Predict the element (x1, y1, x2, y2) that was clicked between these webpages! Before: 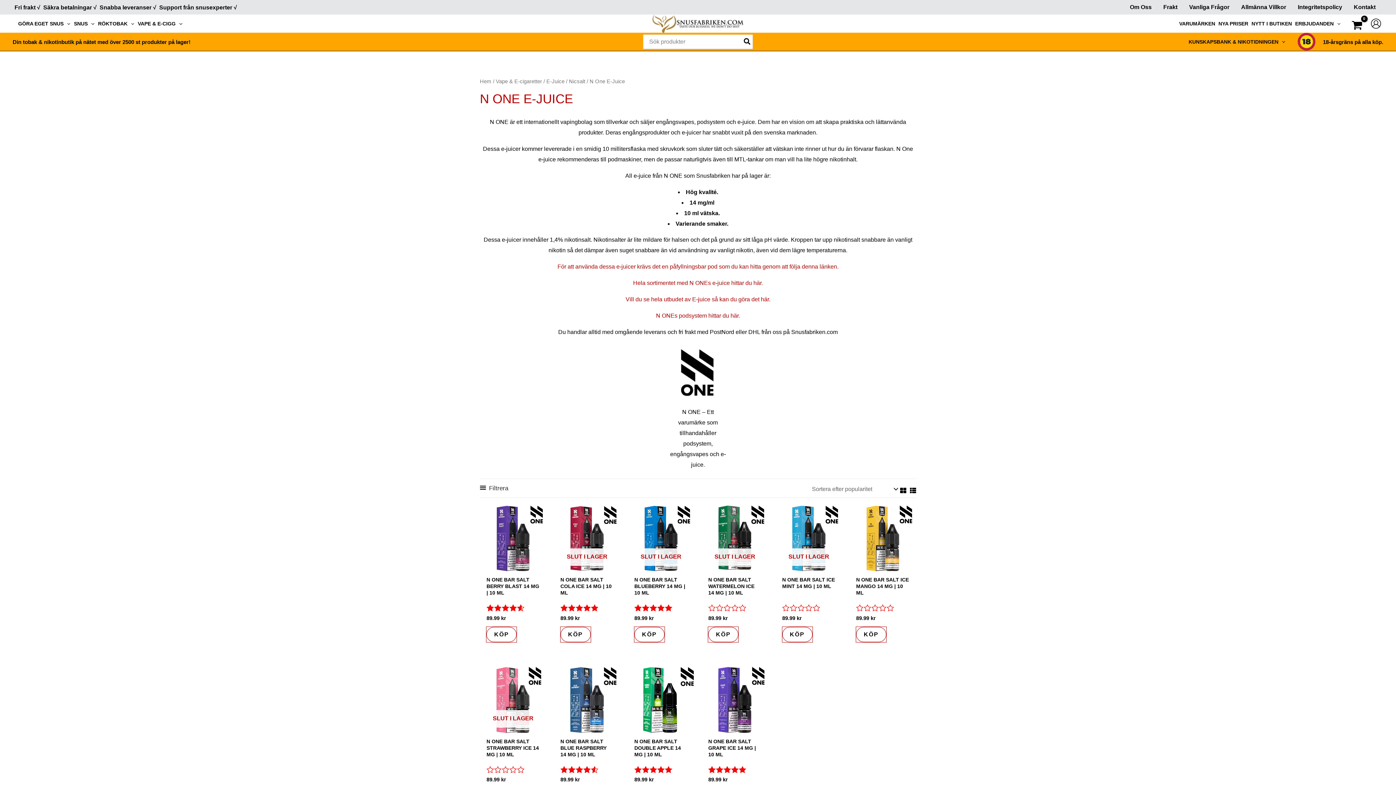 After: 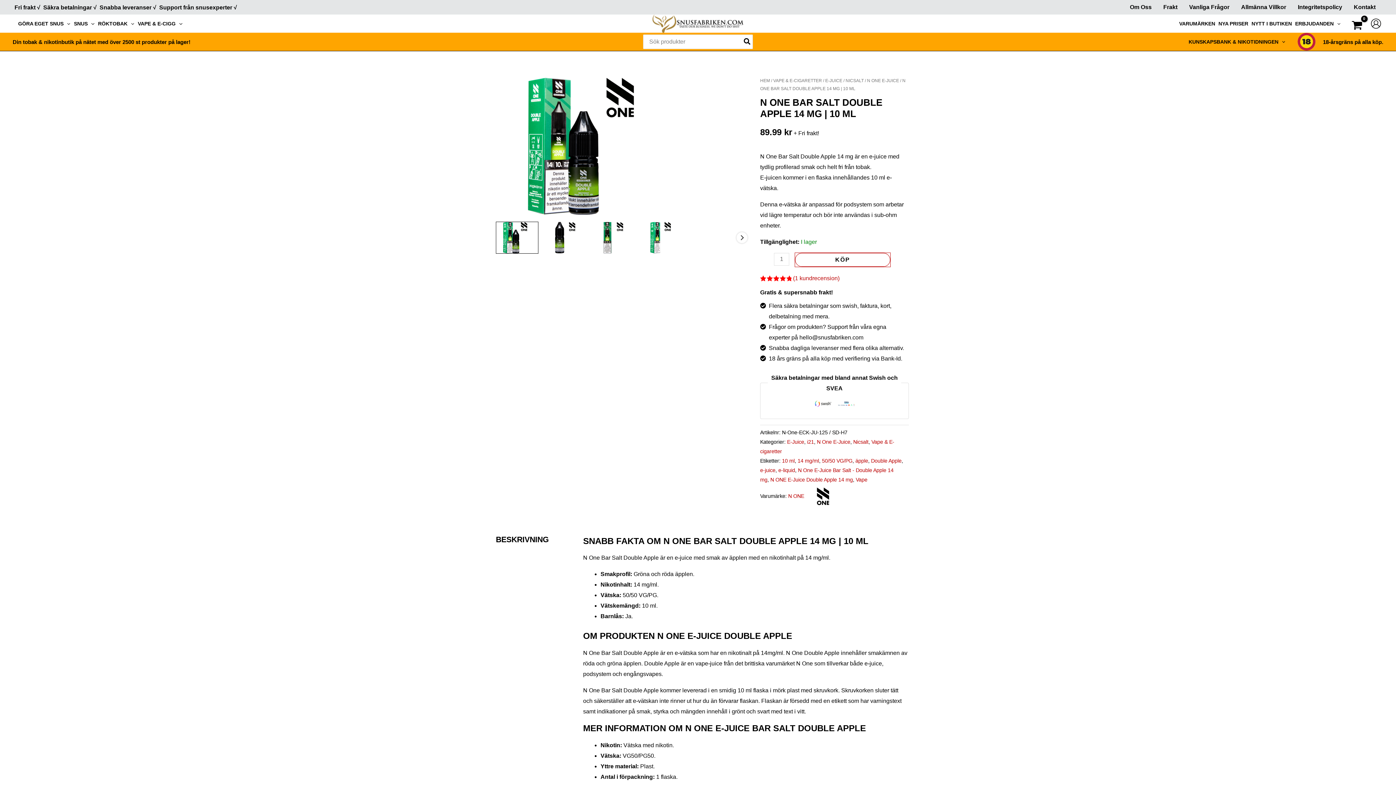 Action: label: N ONE BAR SALT DOUBLE APPLE 14 MG | 10 ML bbox: (634, 738, 687, 766)